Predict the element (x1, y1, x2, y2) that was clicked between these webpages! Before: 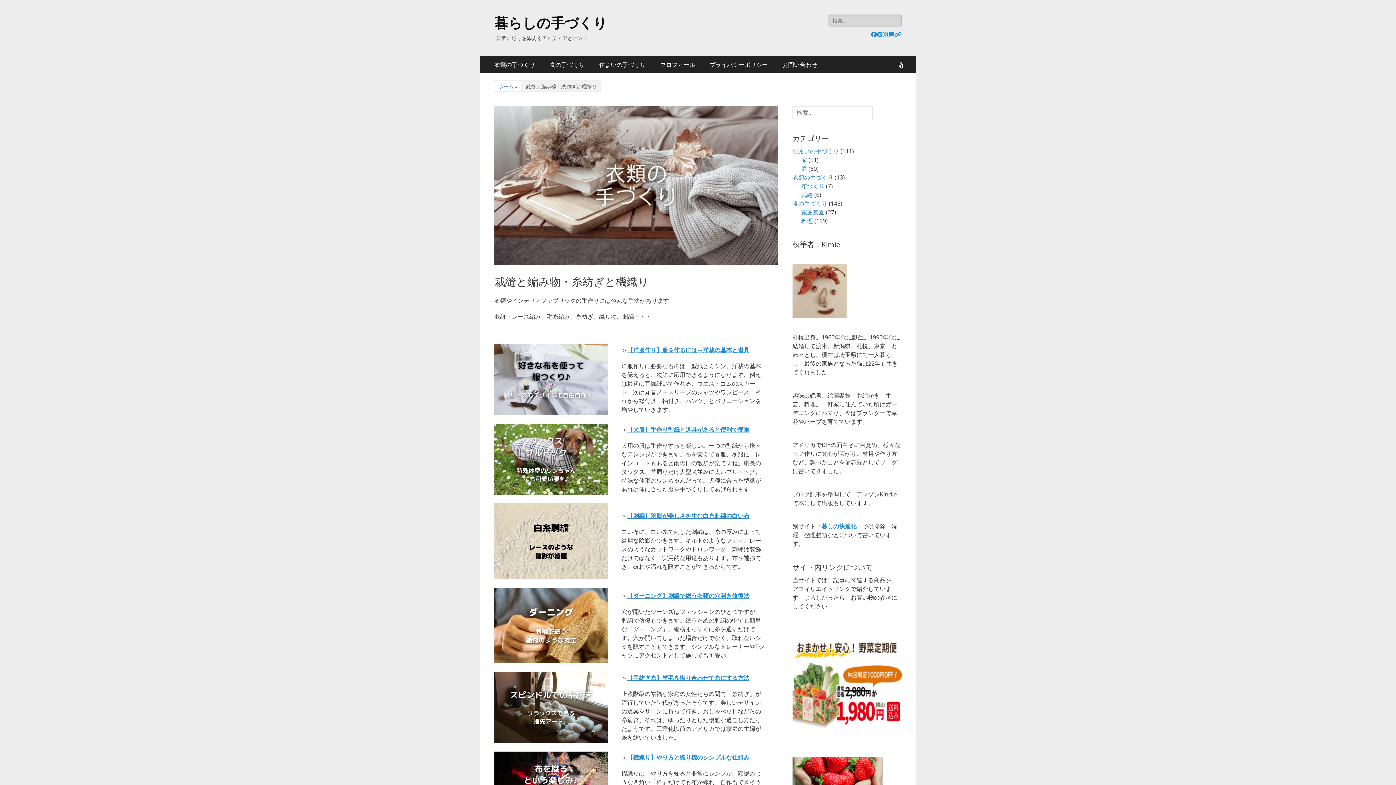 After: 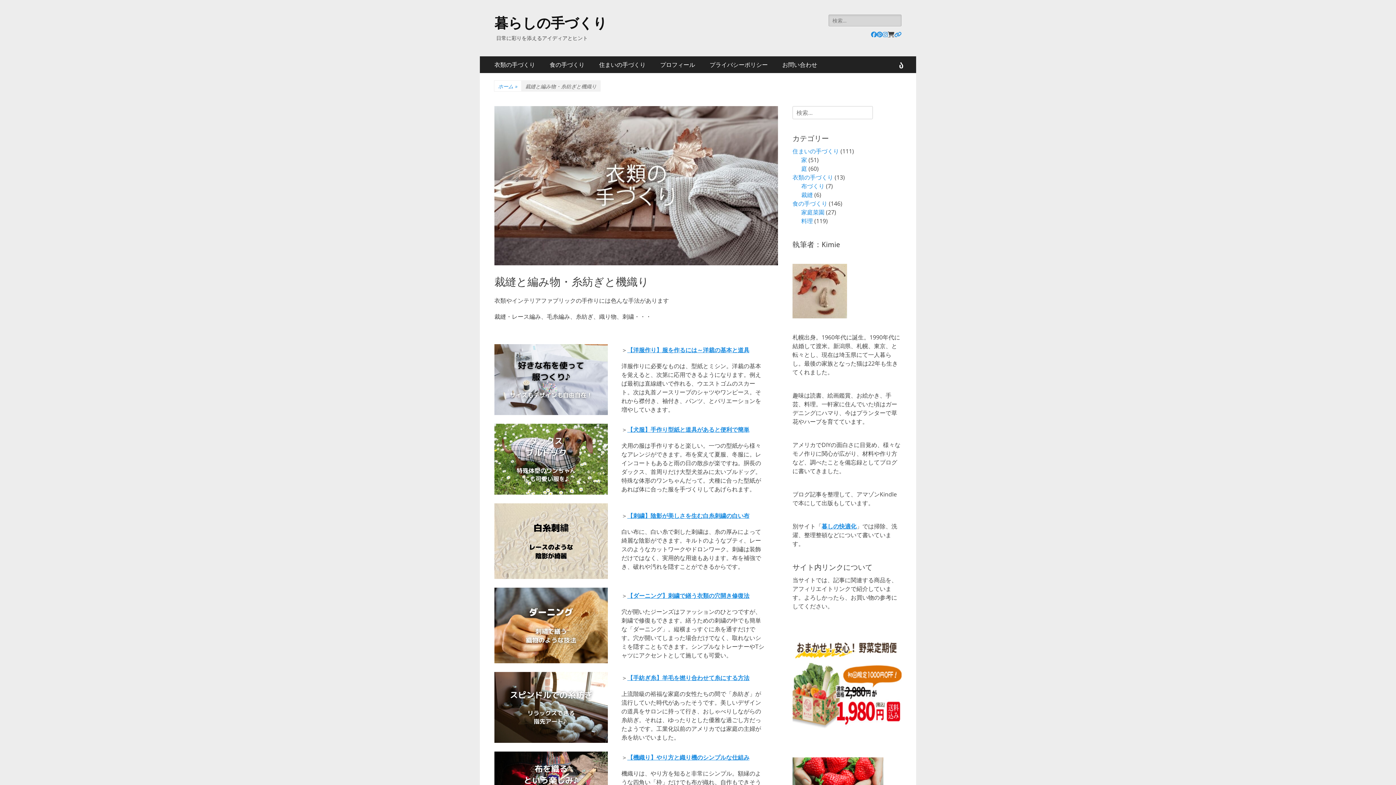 Action: label: お買い物カゴ bbox: (888, 31, 894, 37)